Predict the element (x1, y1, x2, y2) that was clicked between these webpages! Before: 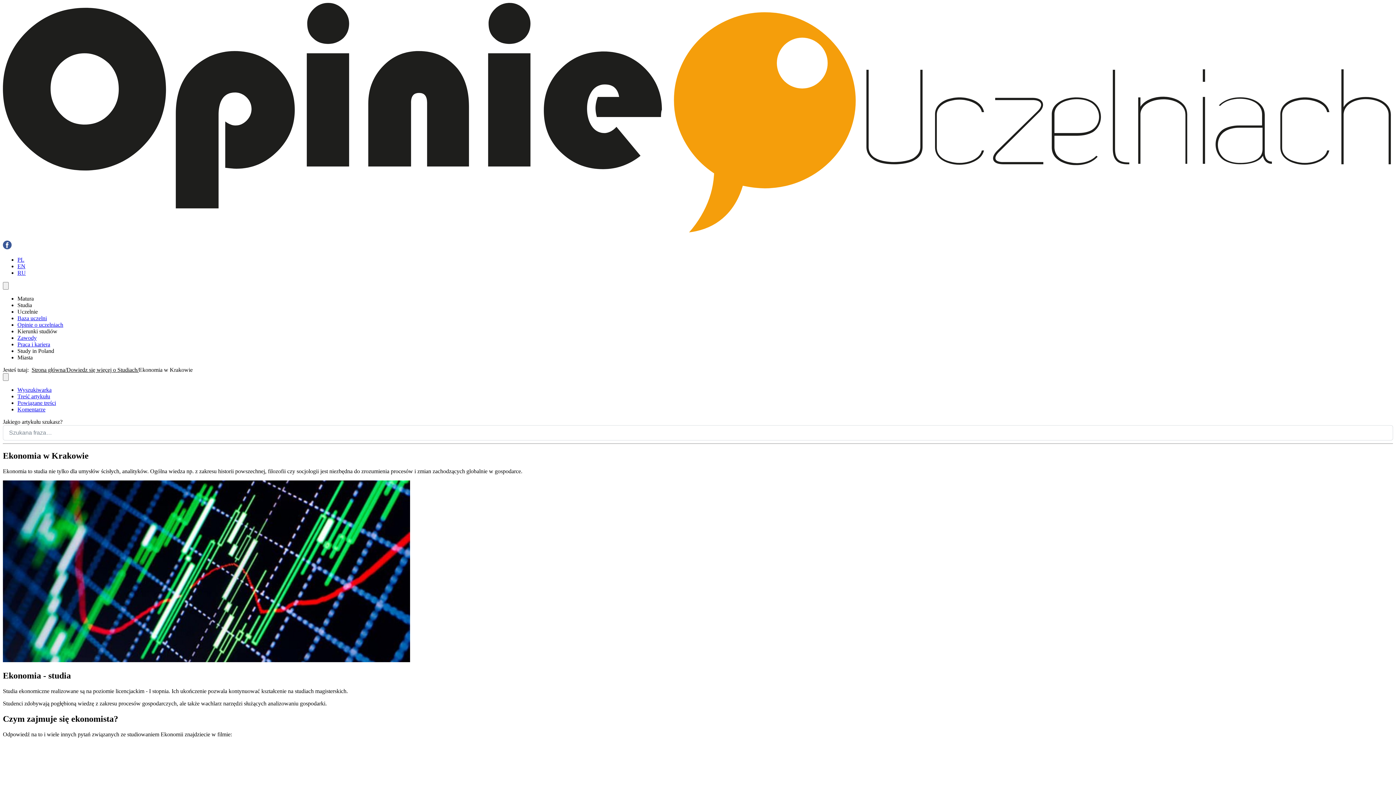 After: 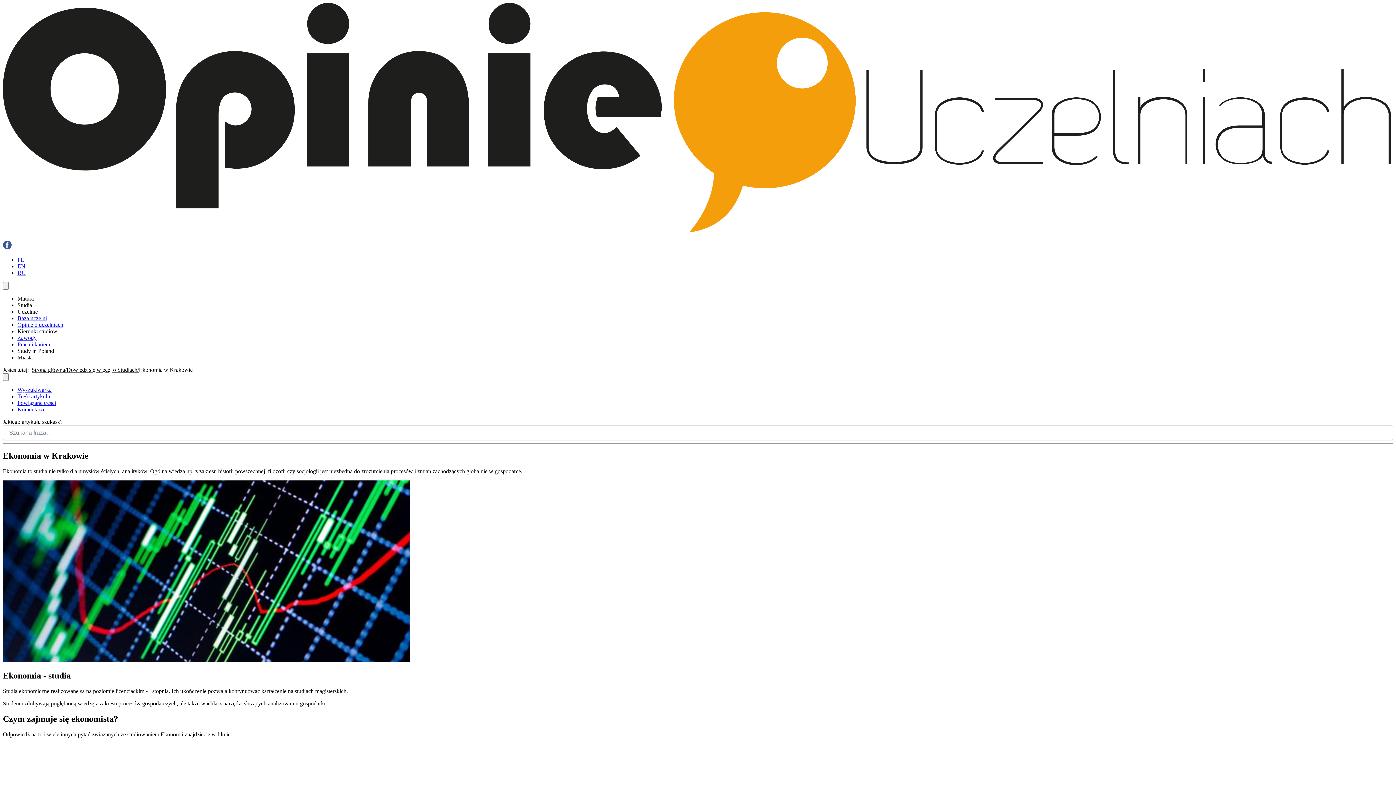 Action: bbox: (2, 244, 11, 250) label: Facebook